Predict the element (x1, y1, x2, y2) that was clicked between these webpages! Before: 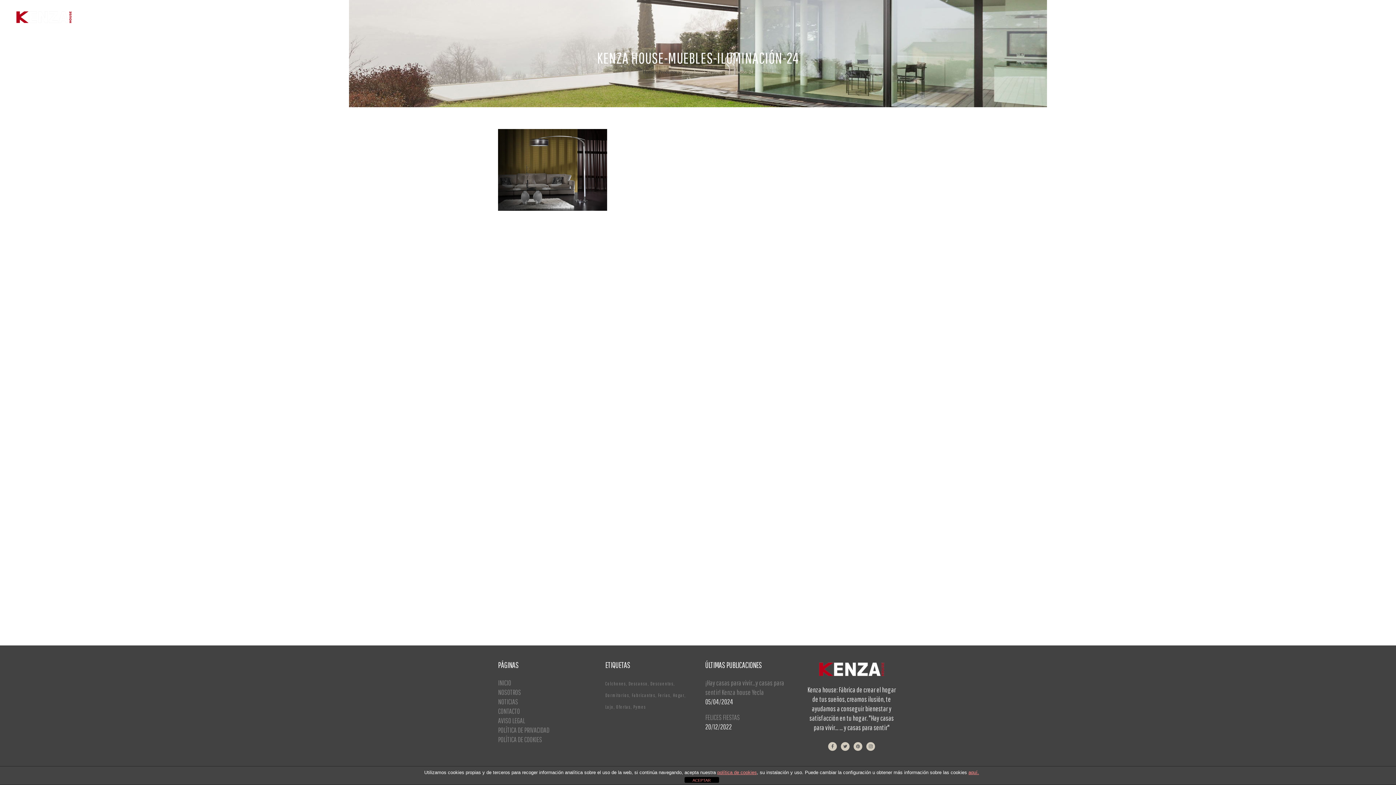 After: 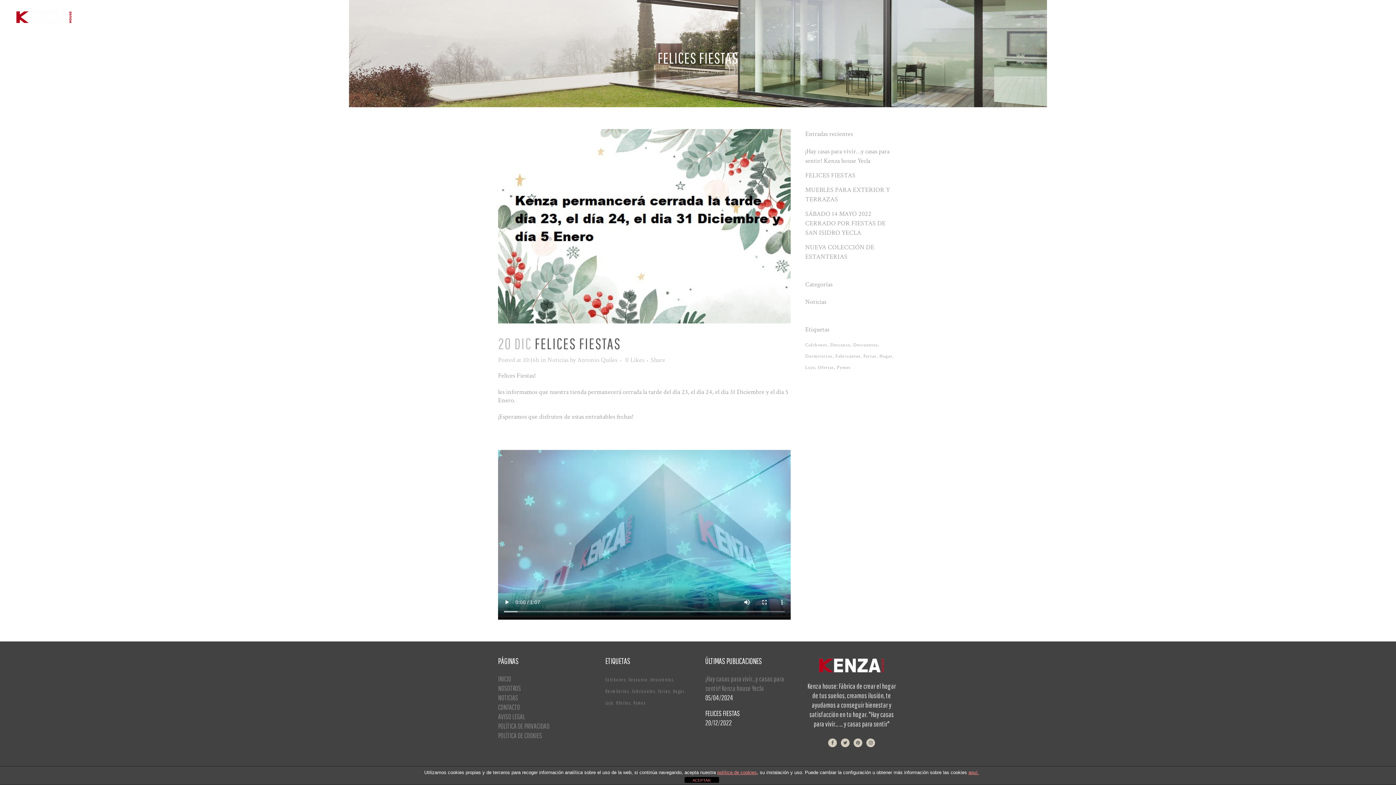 Action: bbox: (705, 713, 796, 722) label: FELICES FIESTAS